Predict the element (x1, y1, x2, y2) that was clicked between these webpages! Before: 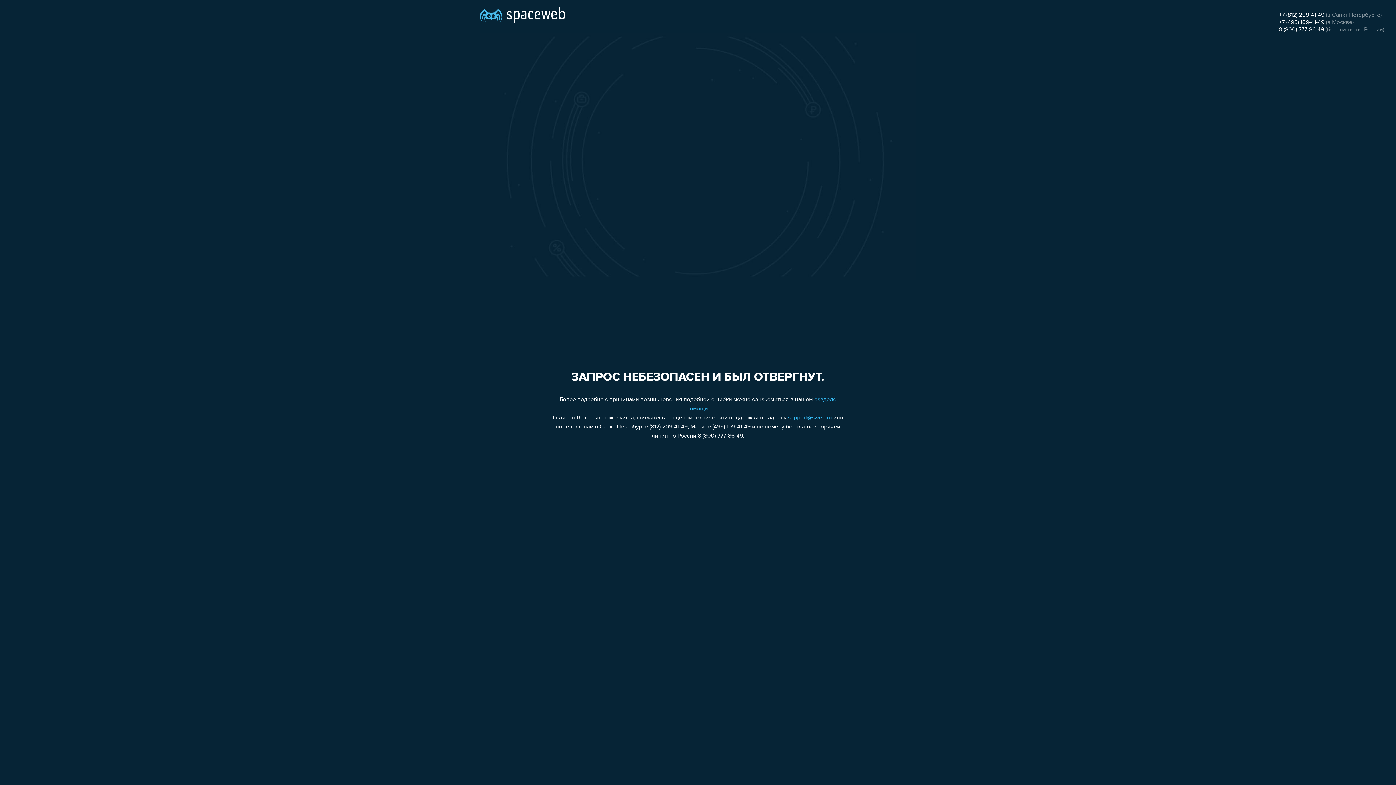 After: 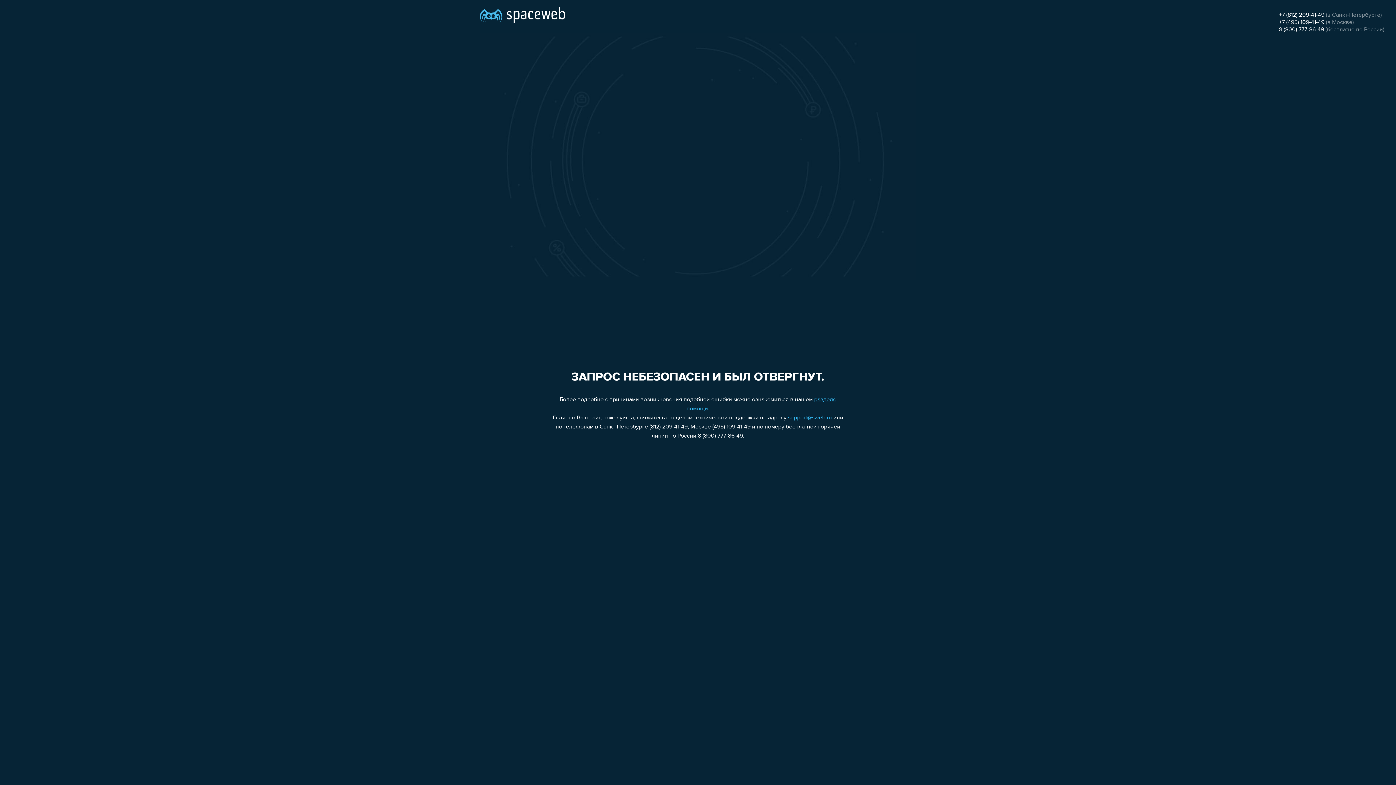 Action: bbox: (1279, 26, 1324, 32) label: 8 (800) 777-86-49